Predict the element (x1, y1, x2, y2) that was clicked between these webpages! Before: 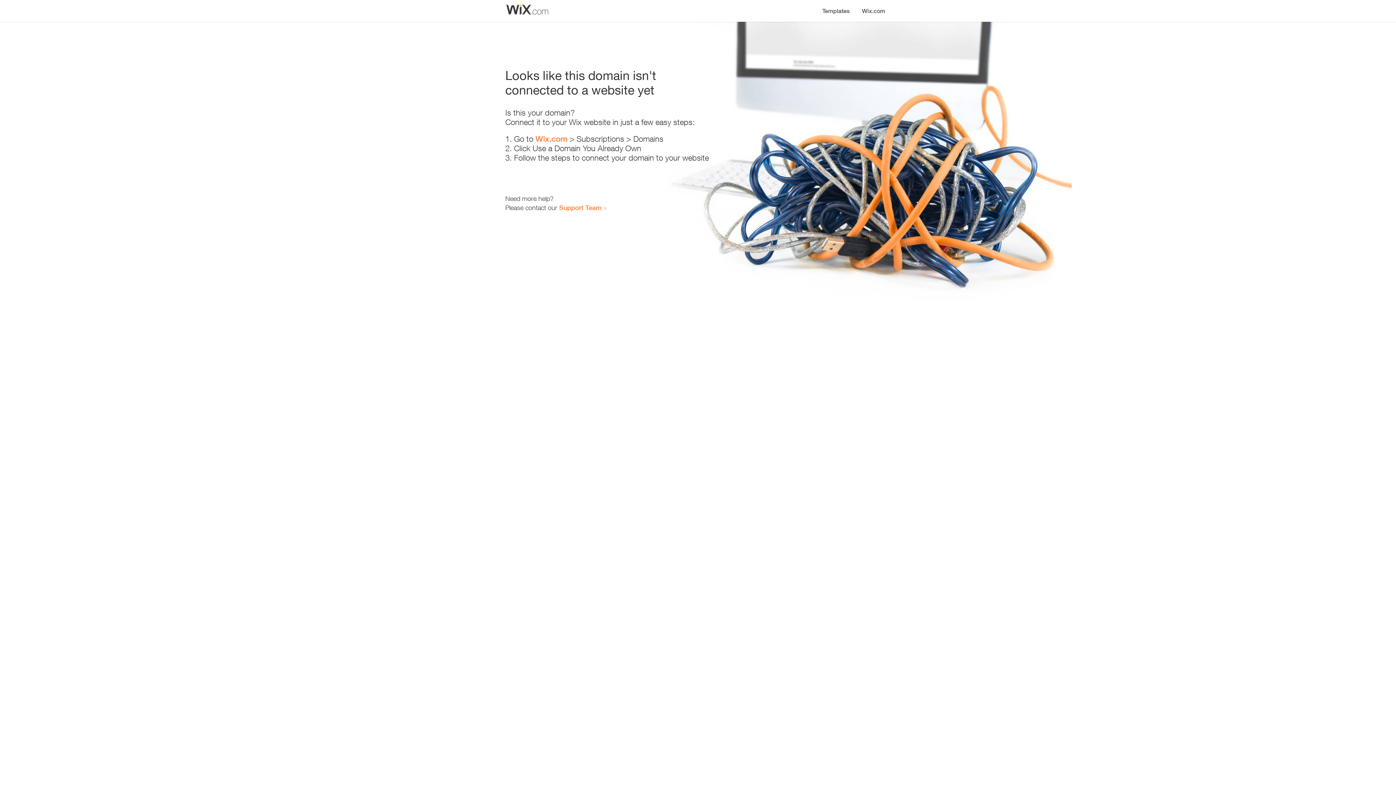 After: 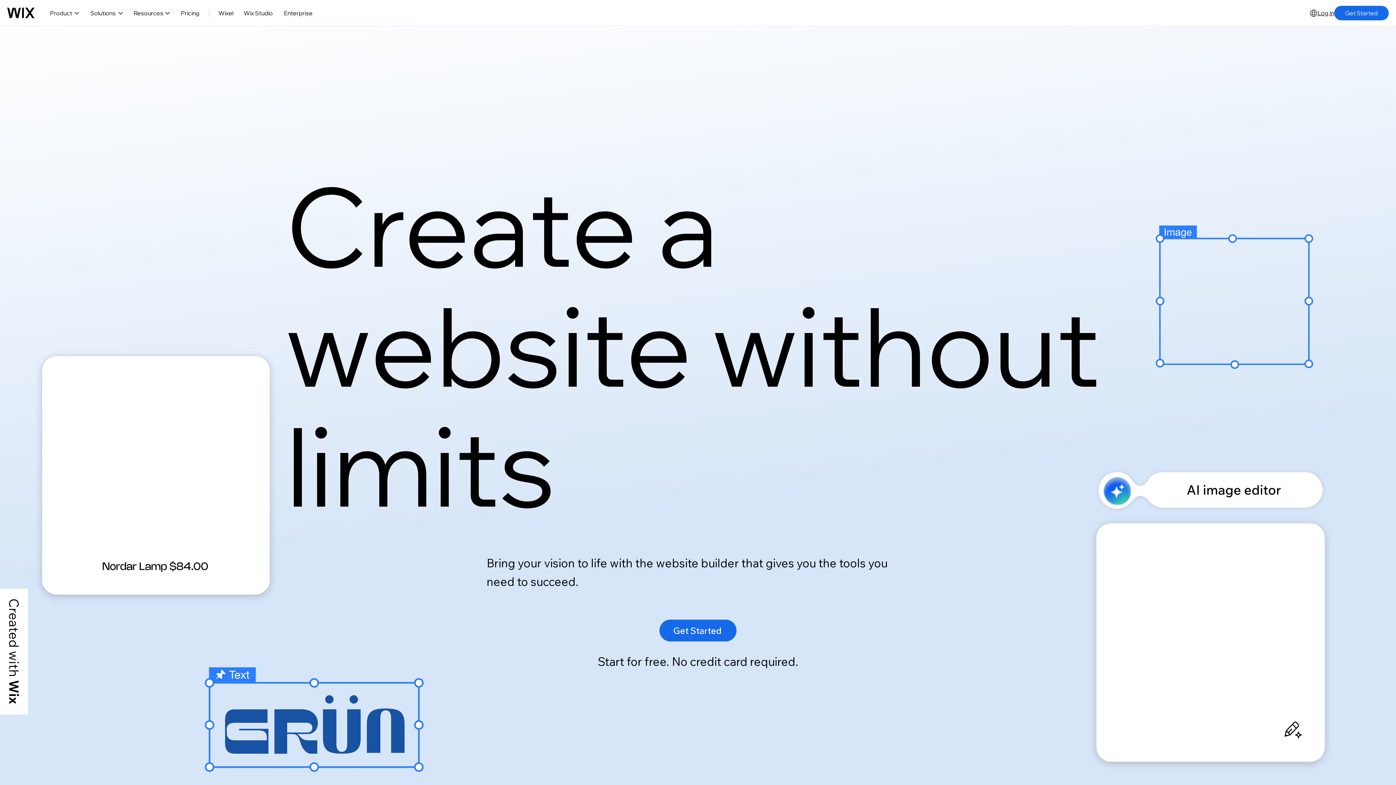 Action: bbox: (856, 0, 890, 14) label: Wix.com